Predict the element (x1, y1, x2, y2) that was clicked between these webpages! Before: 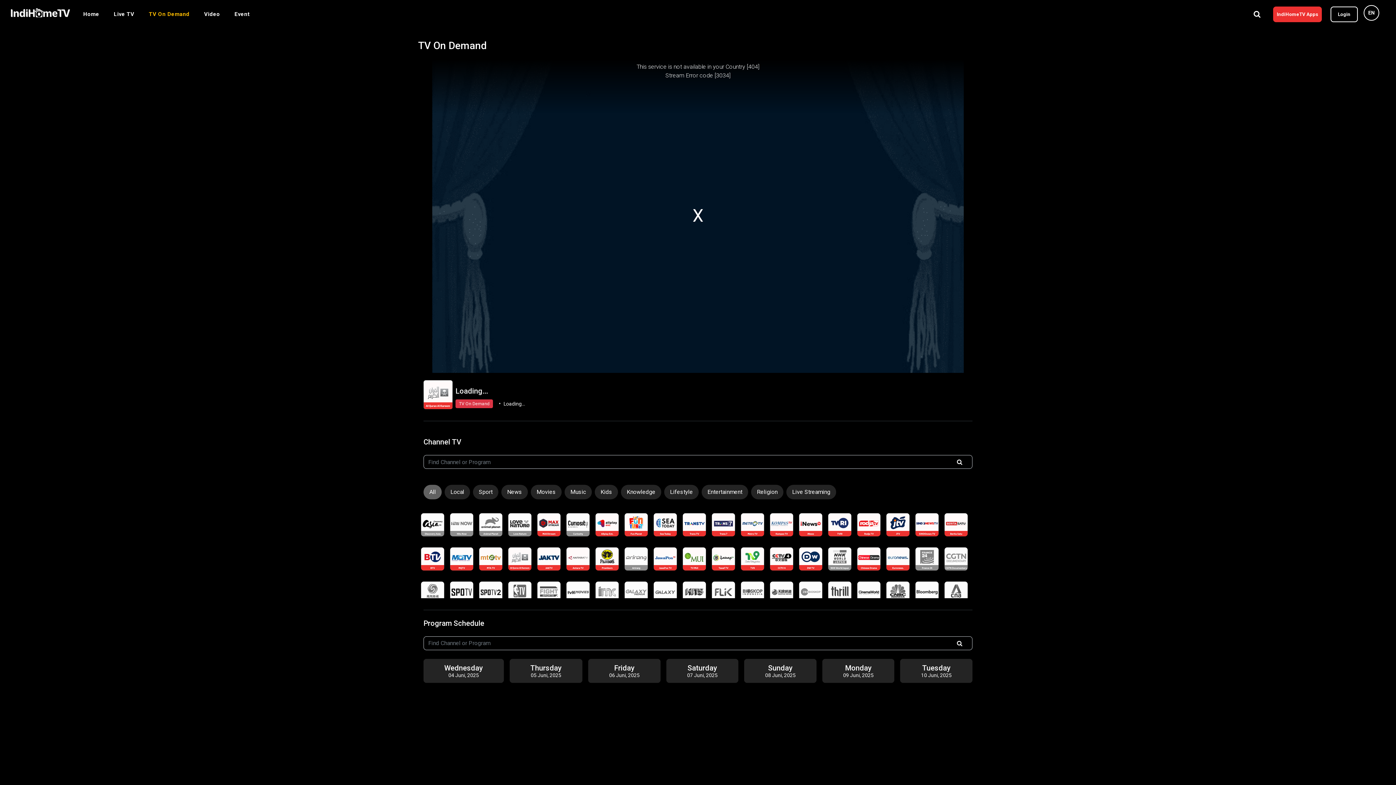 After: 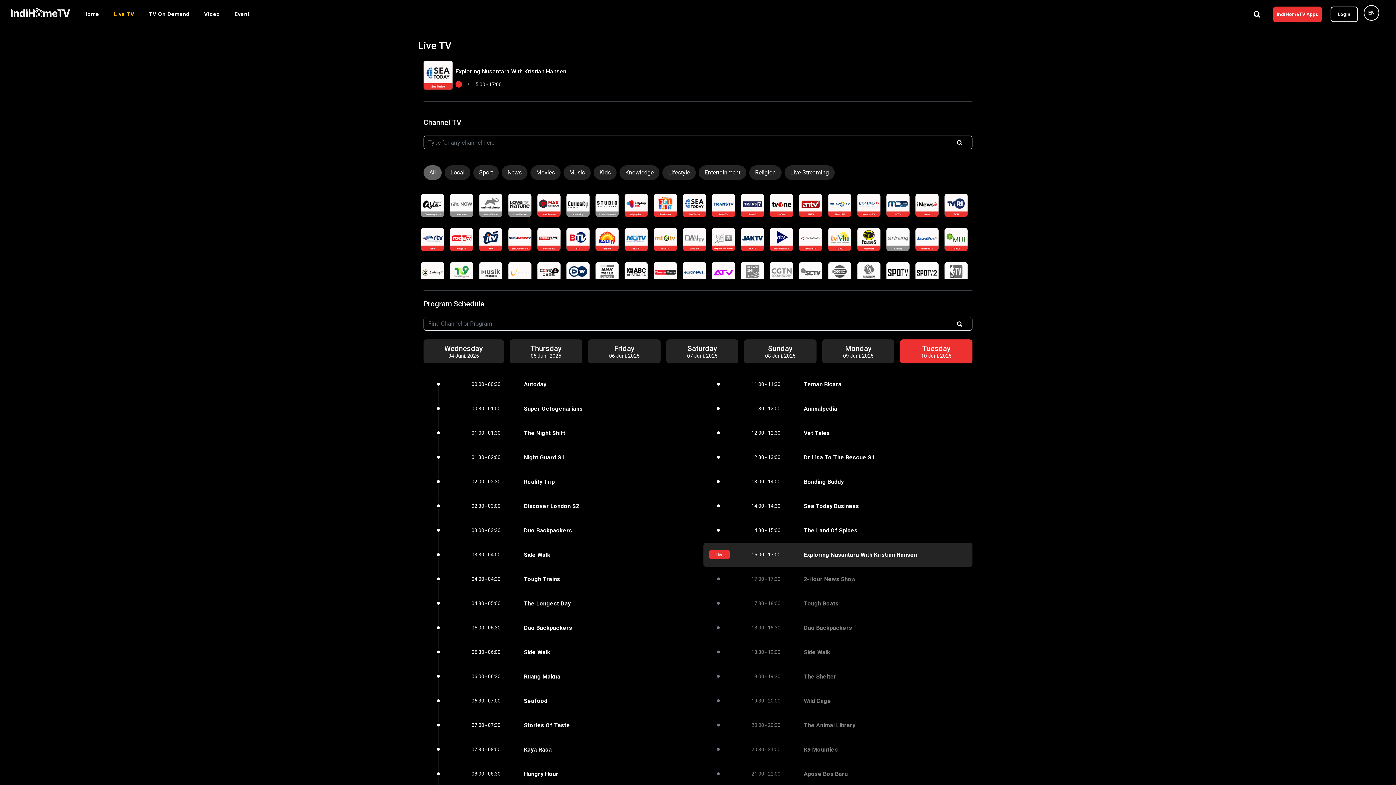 Action: bbox: (653, 513, 677, 536)